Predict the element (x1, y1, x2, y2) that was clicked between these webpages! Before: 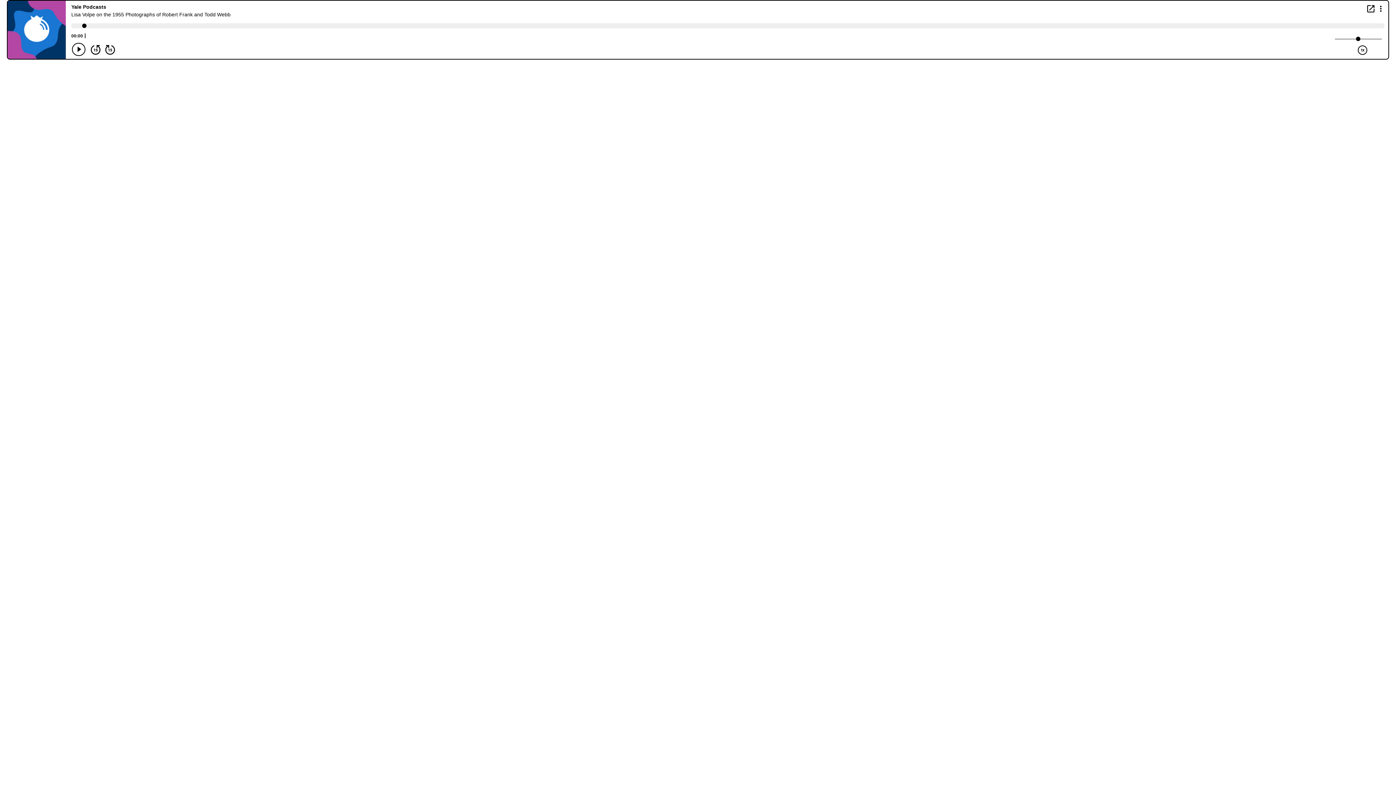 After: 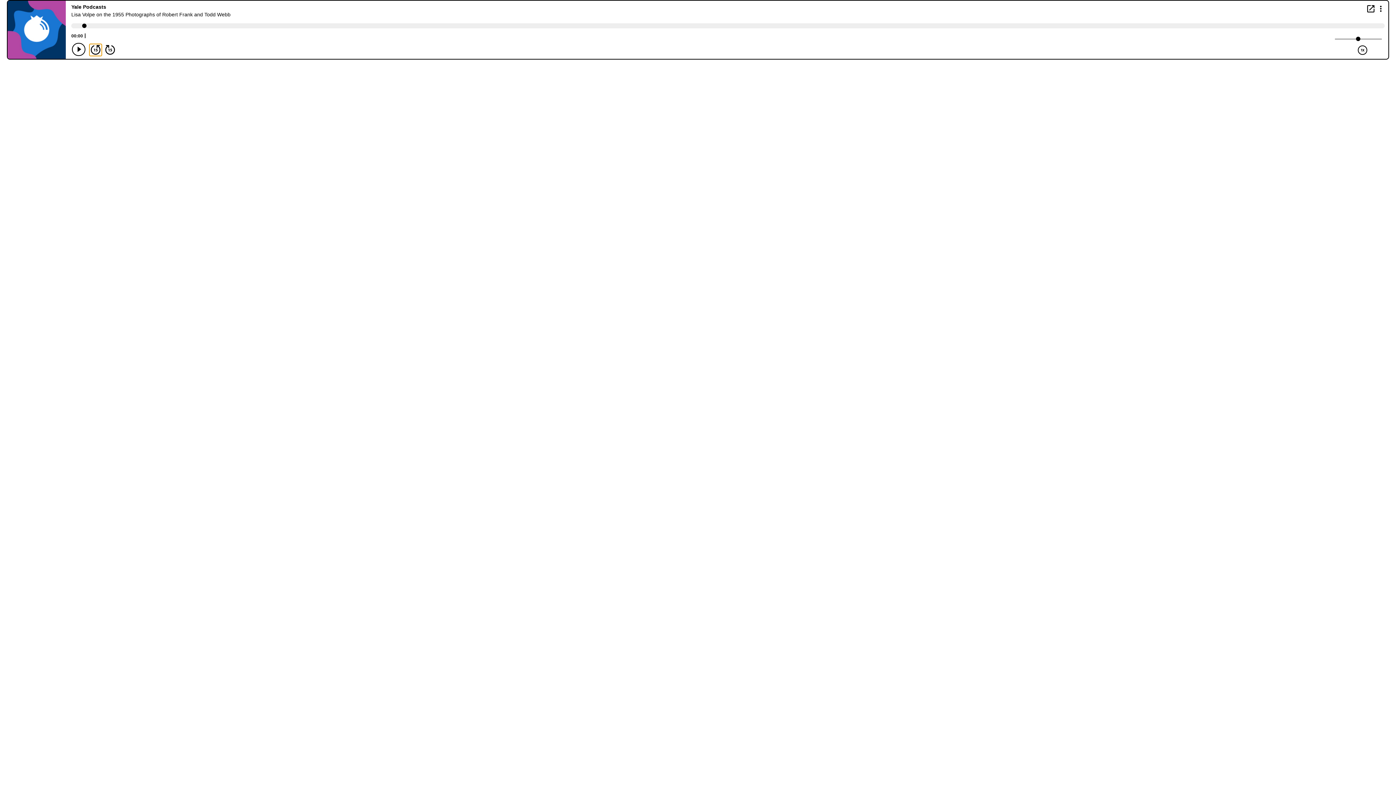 Action: label: Back 15 seconds bbox: (89, 44, 101, 55)